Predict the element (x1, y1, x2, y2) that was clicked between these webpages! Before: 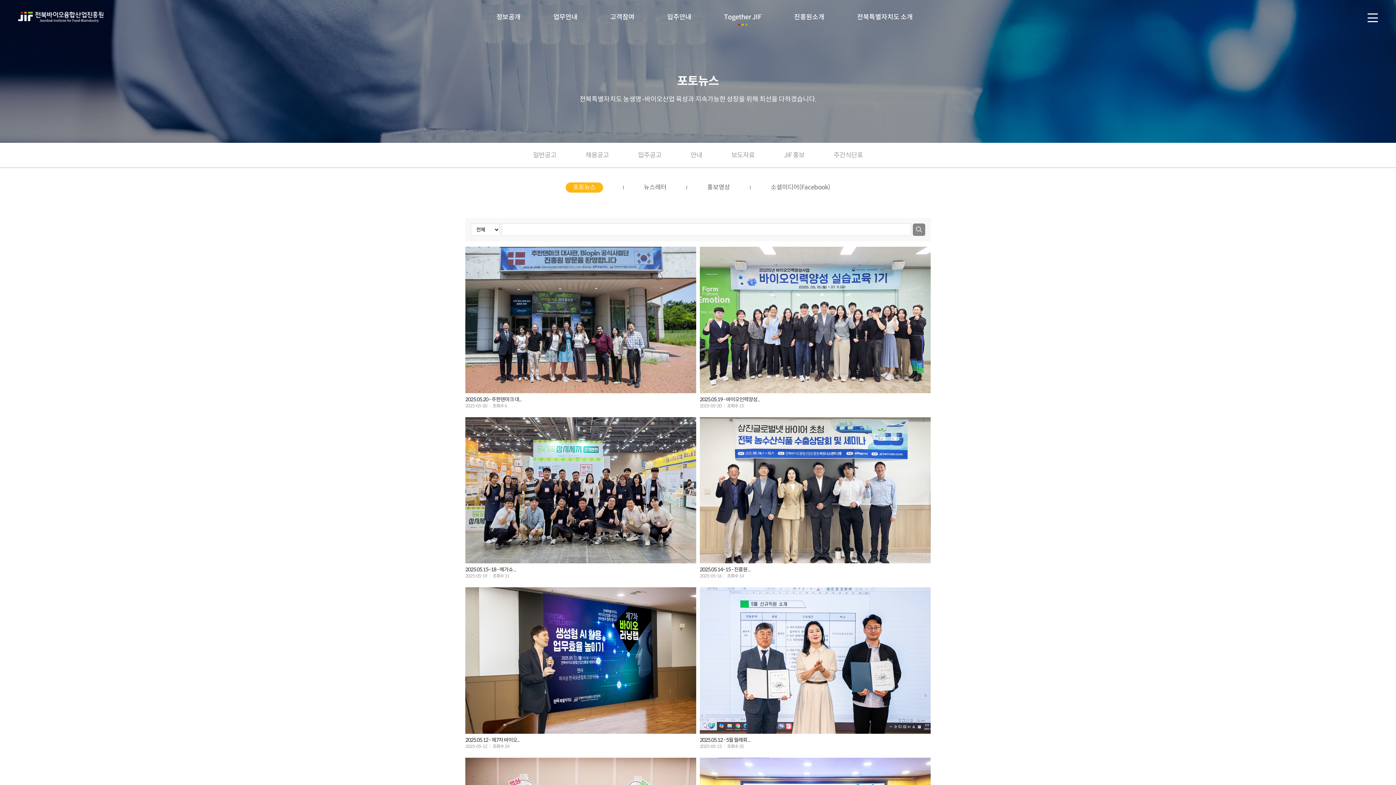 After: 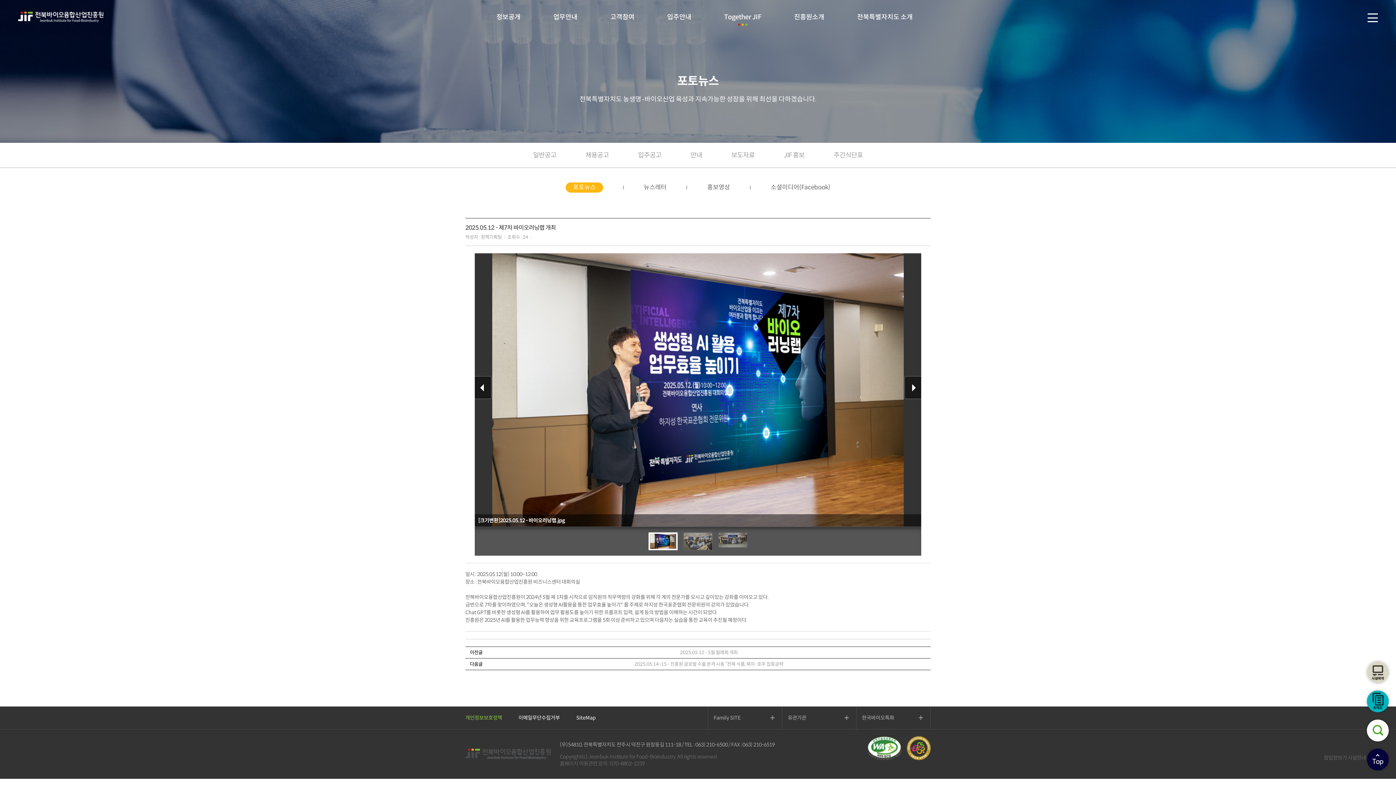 Action: bbox: (465, 587, 696, 749) label: 2025.05.12 - 제7차 바이오...

2025-05-12 조회수 24